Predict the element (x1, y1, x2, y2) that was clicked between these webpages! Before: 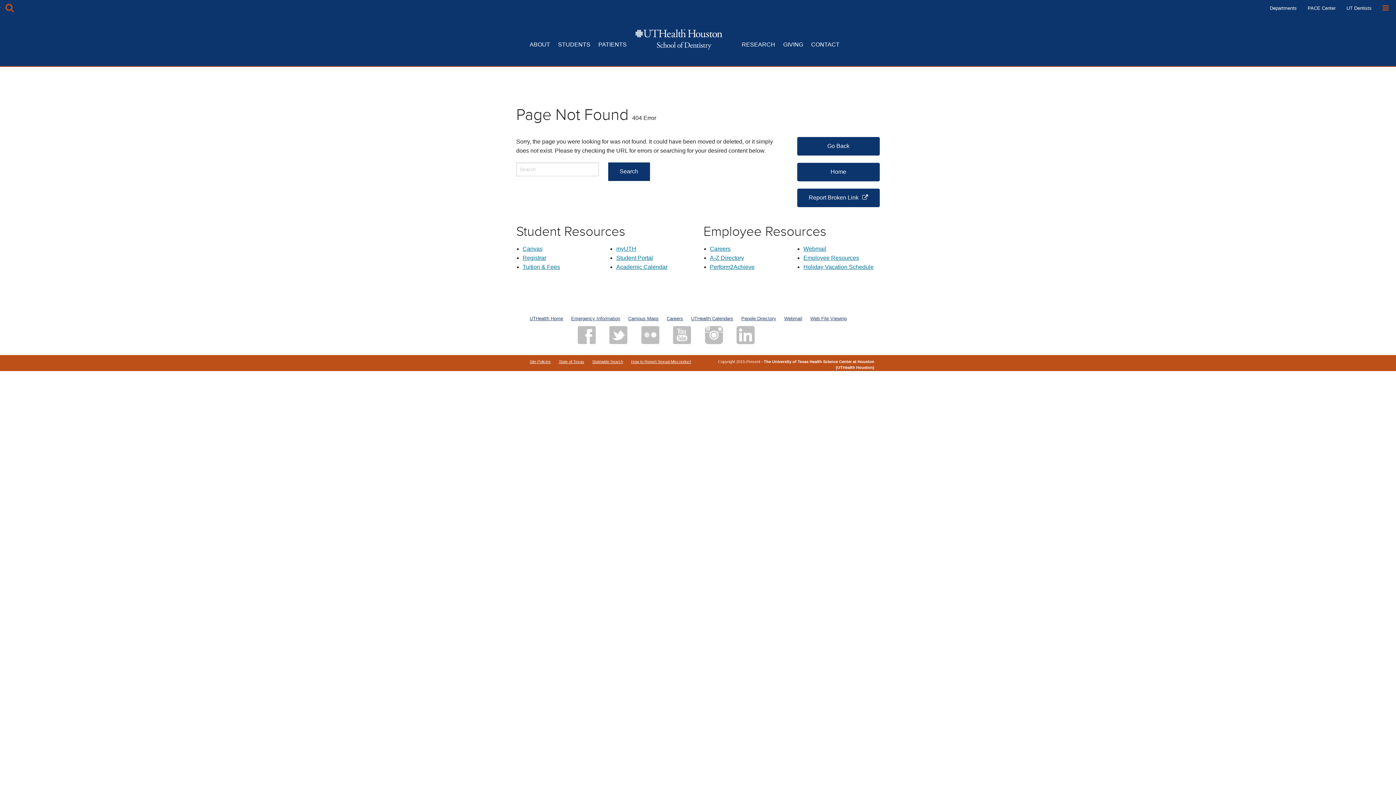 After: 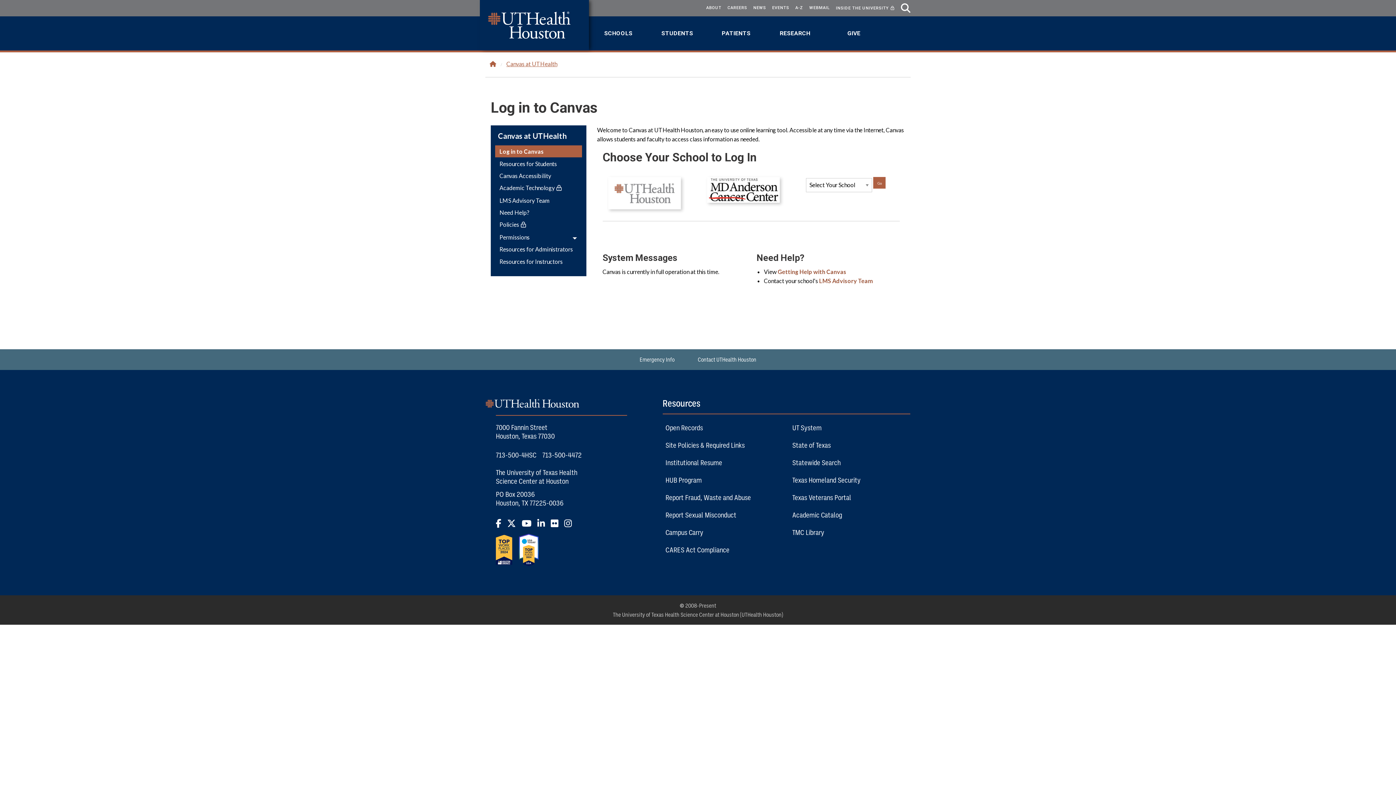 Action: label: Canvas bbox: (522, 245, 542, 252)